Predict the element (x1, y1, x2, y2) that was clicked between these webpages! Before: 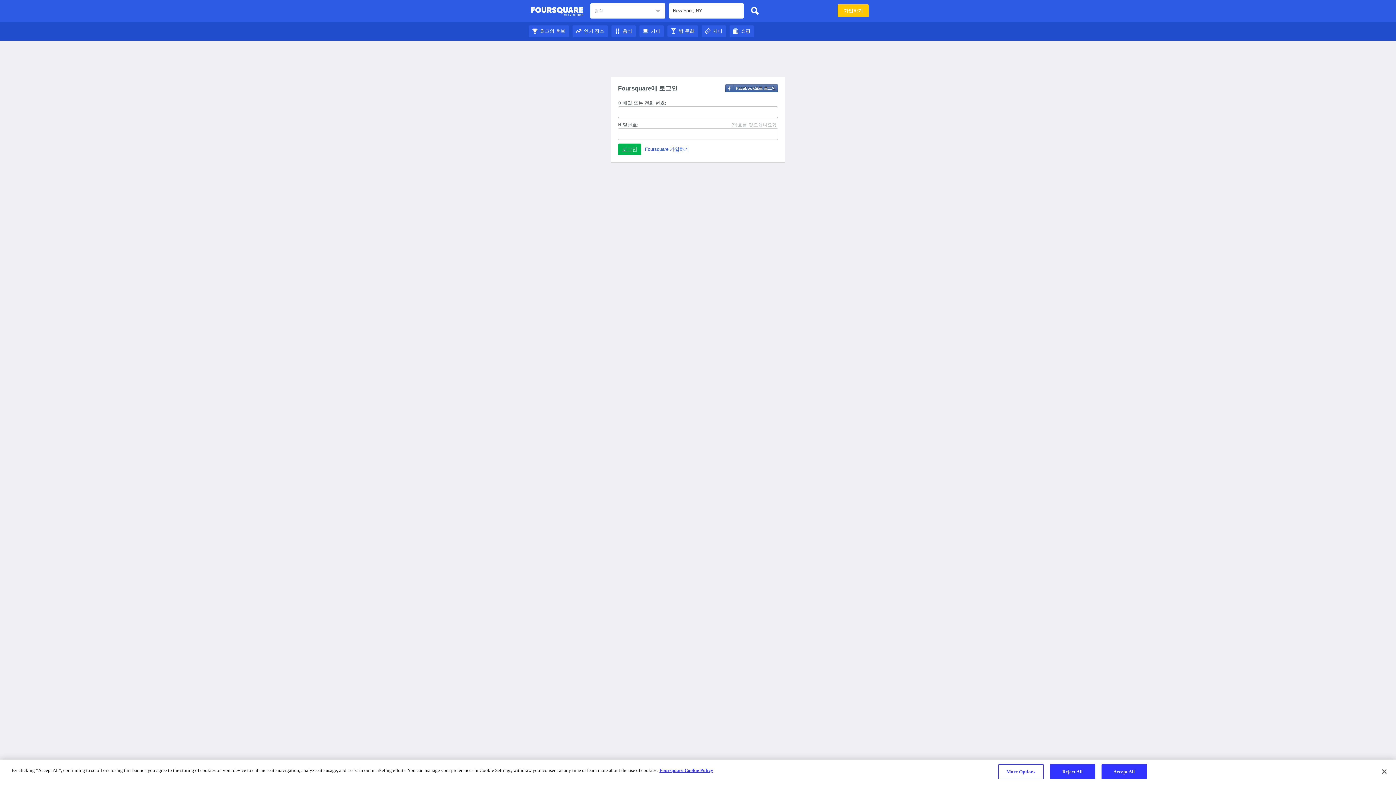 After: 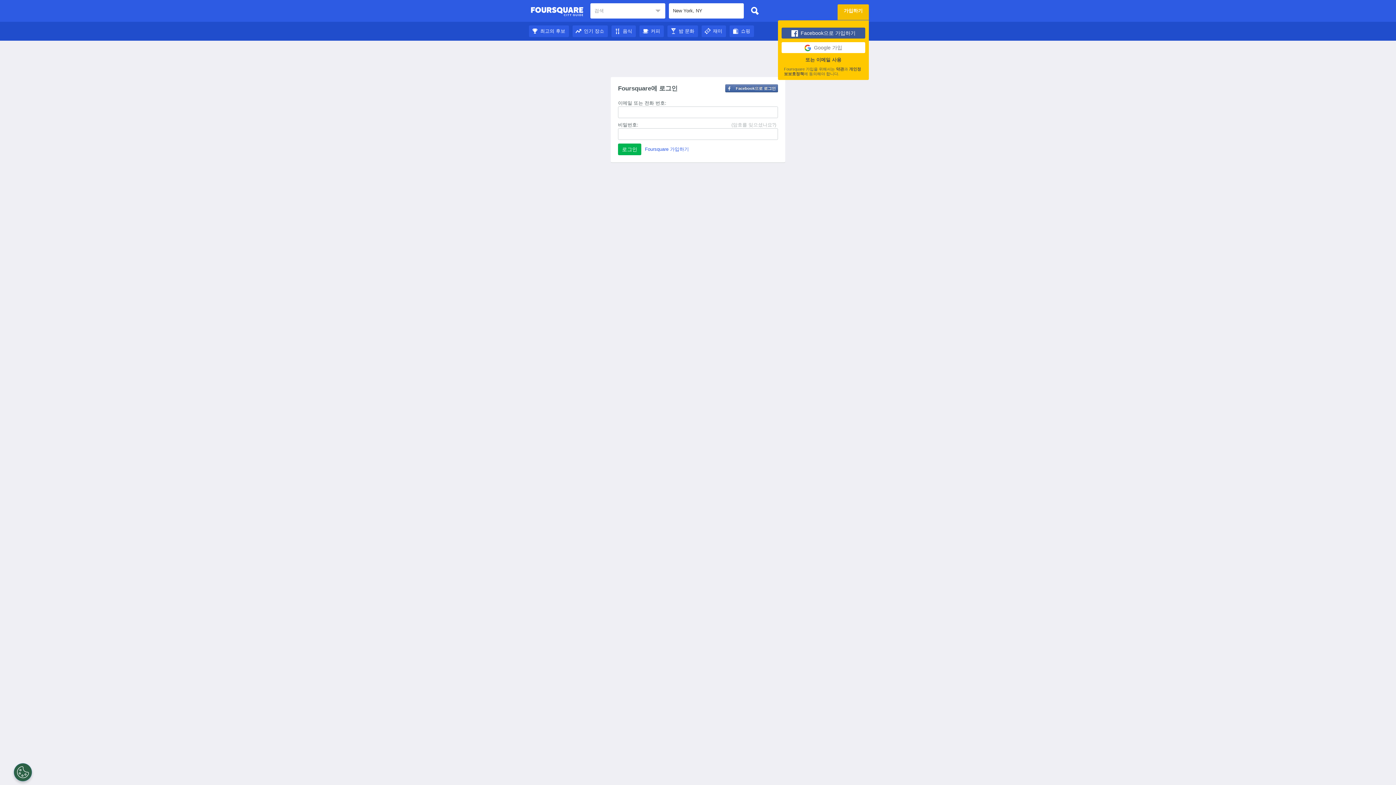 Action: label: 가입하기 bbox: (837, 4, 869, 17)